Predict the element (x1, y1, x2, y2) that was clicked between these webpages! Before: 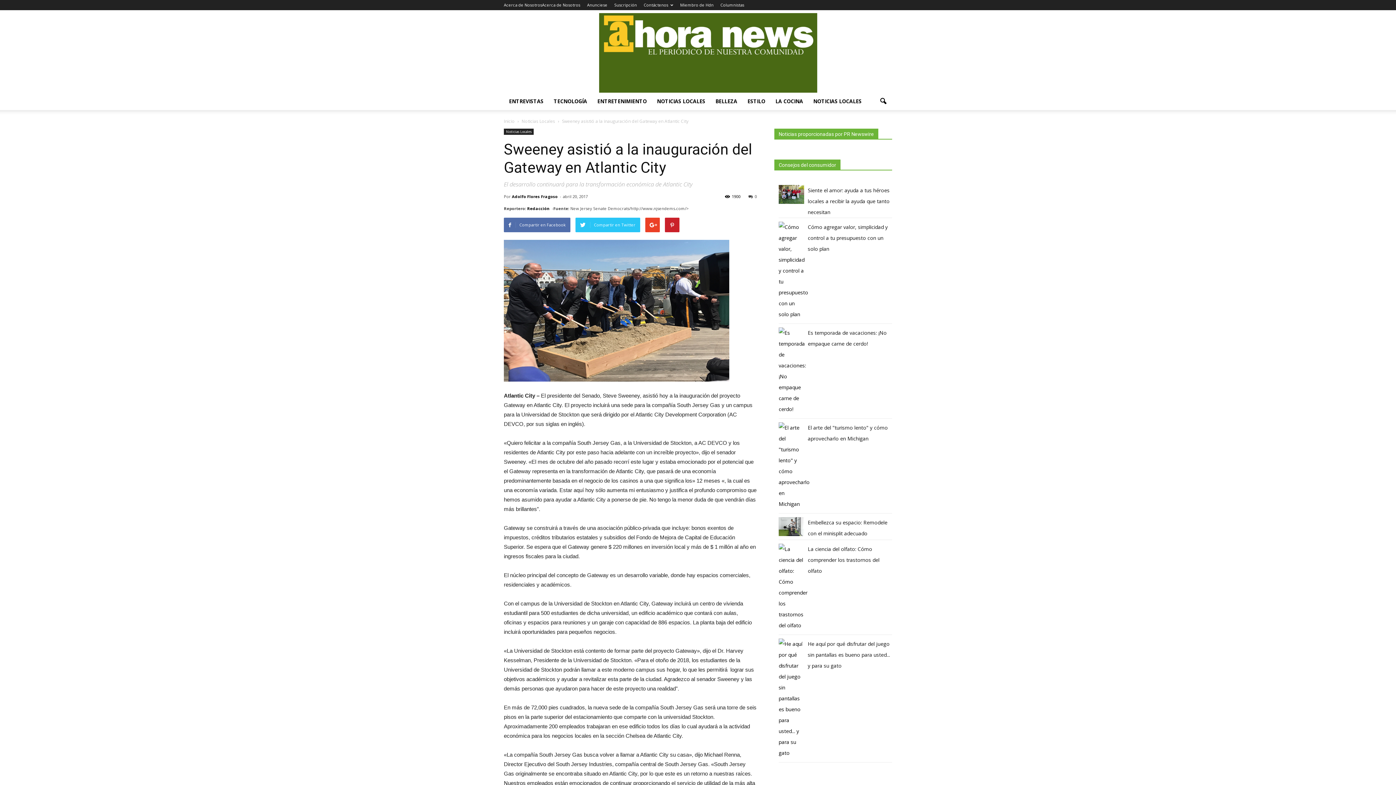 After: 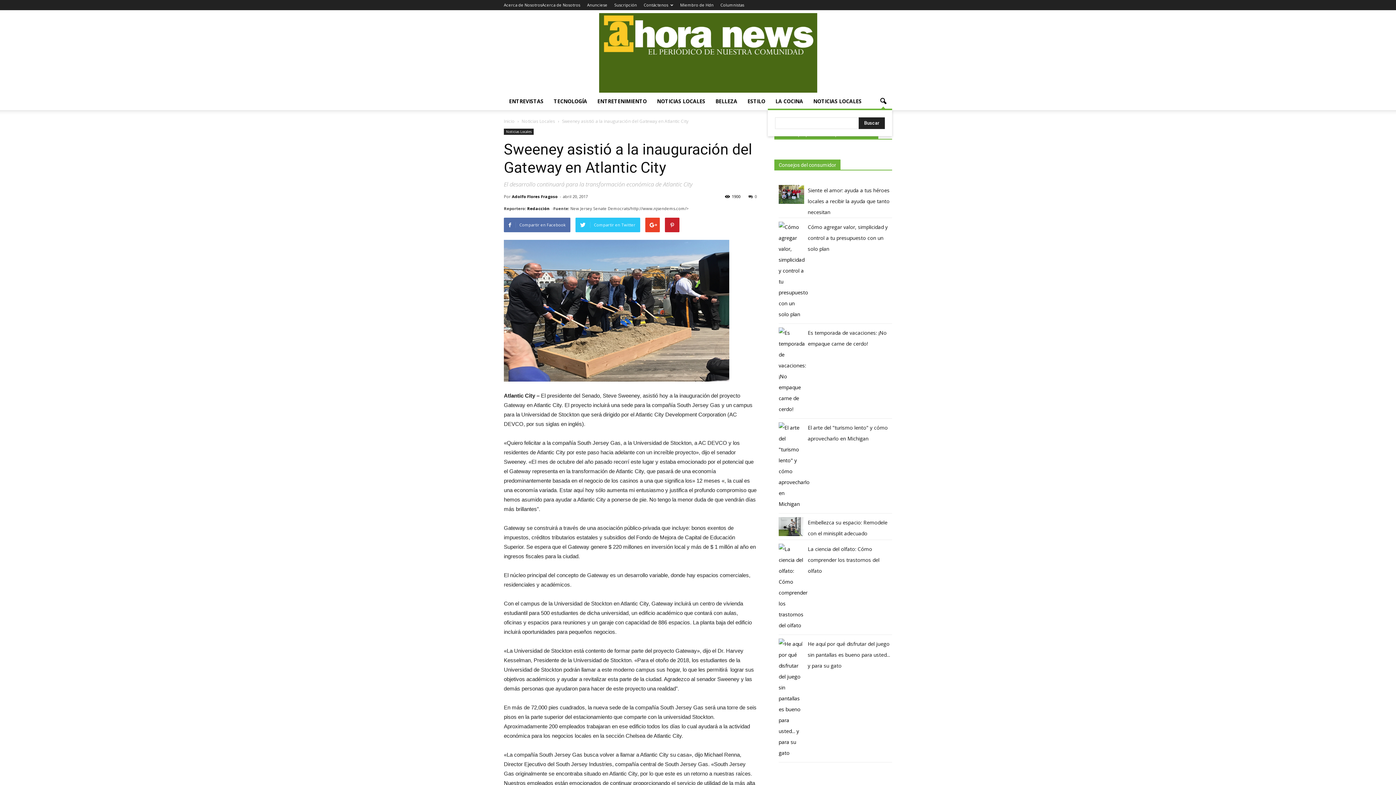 Action: bbox: (874, 92, 892, 110)